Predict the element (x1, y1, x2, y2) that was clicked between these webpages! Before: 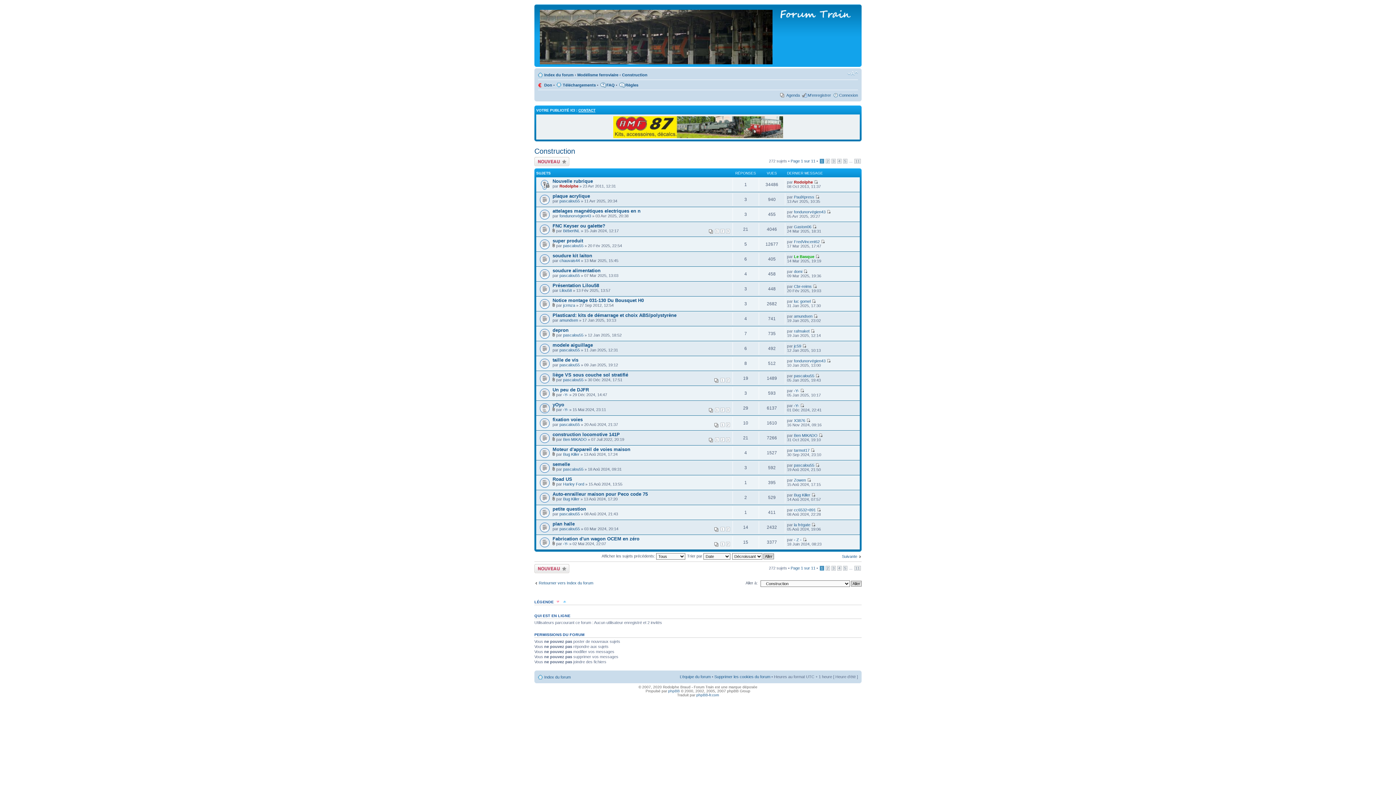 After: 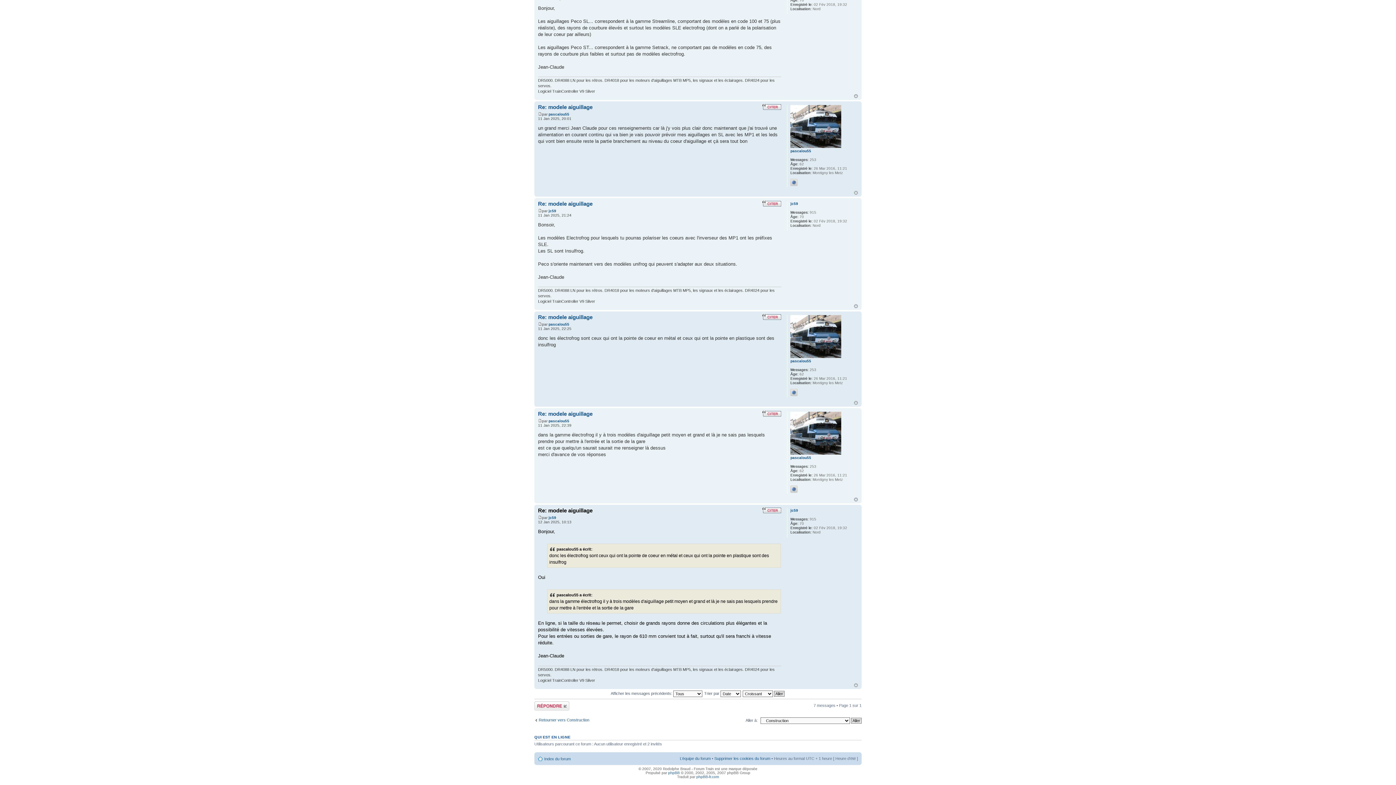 Action: bbox: (802, 344, 806, 348)